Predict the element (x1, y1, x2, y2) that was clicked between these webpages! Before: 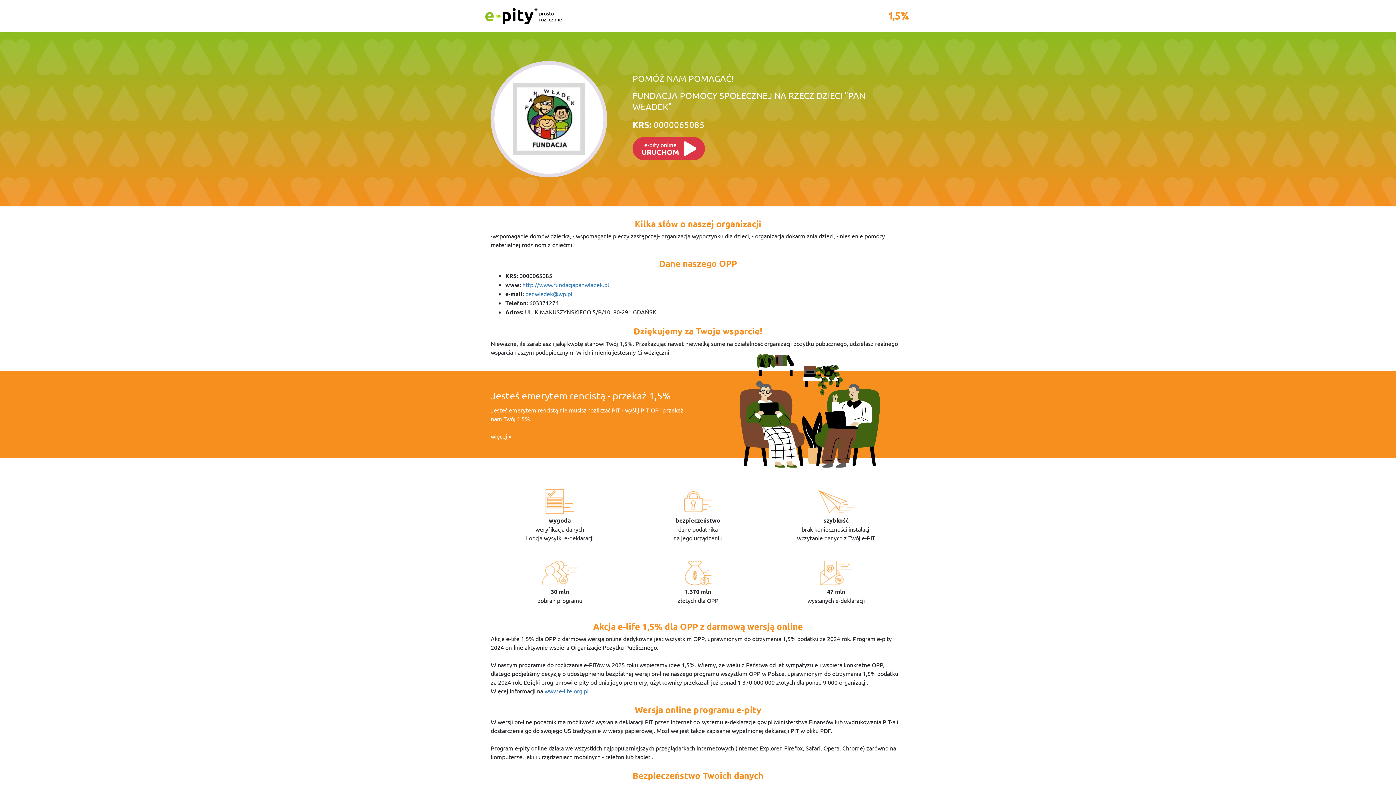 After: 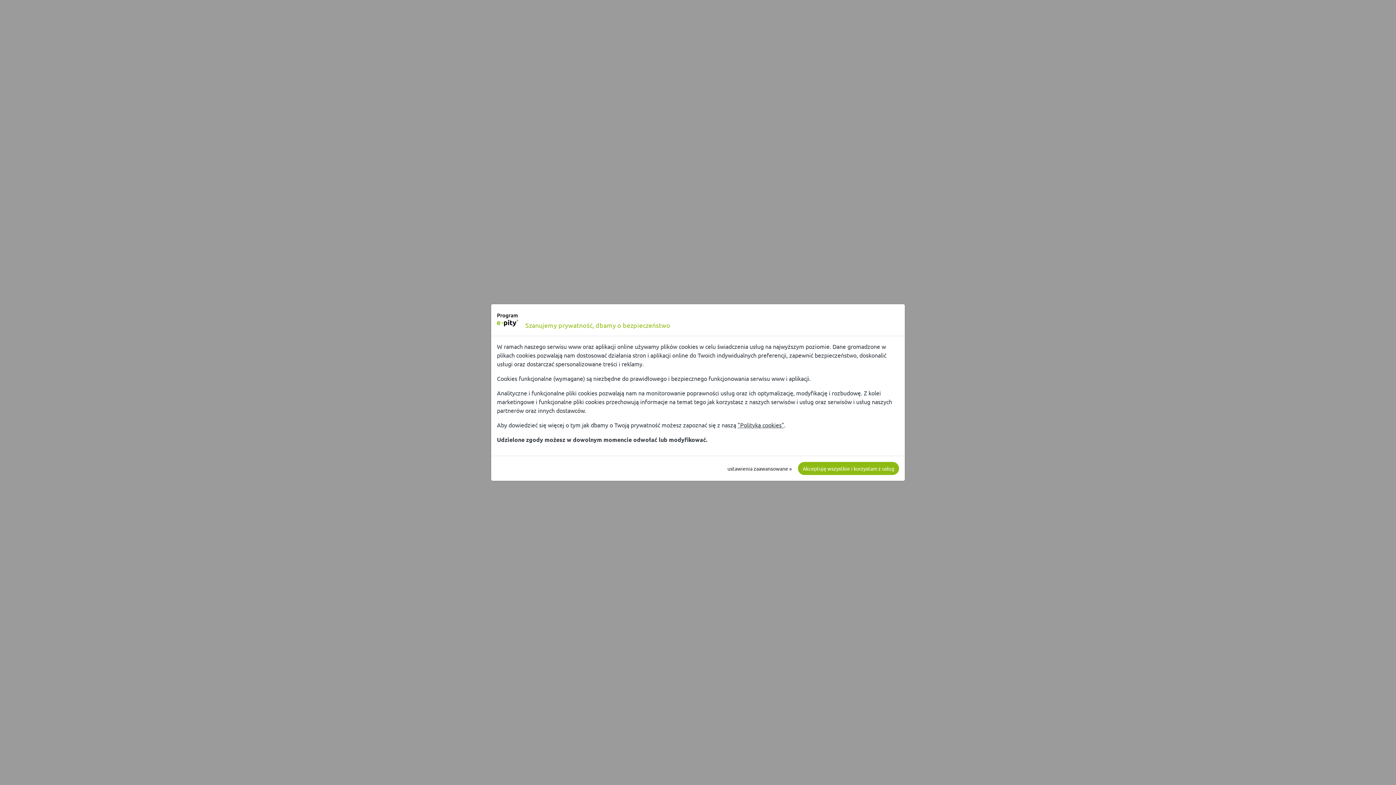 Action: label: więcej bbox: (490, 432, 511, 439)